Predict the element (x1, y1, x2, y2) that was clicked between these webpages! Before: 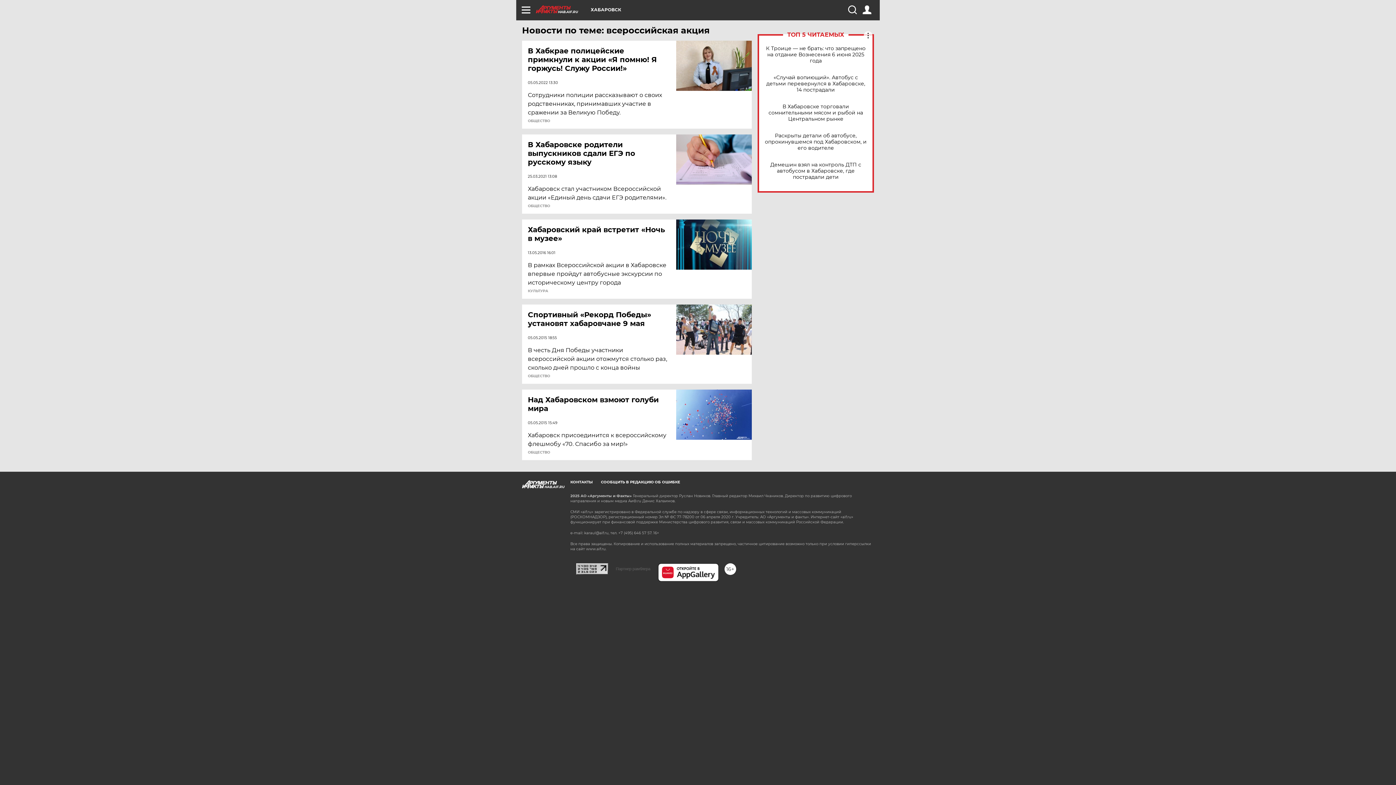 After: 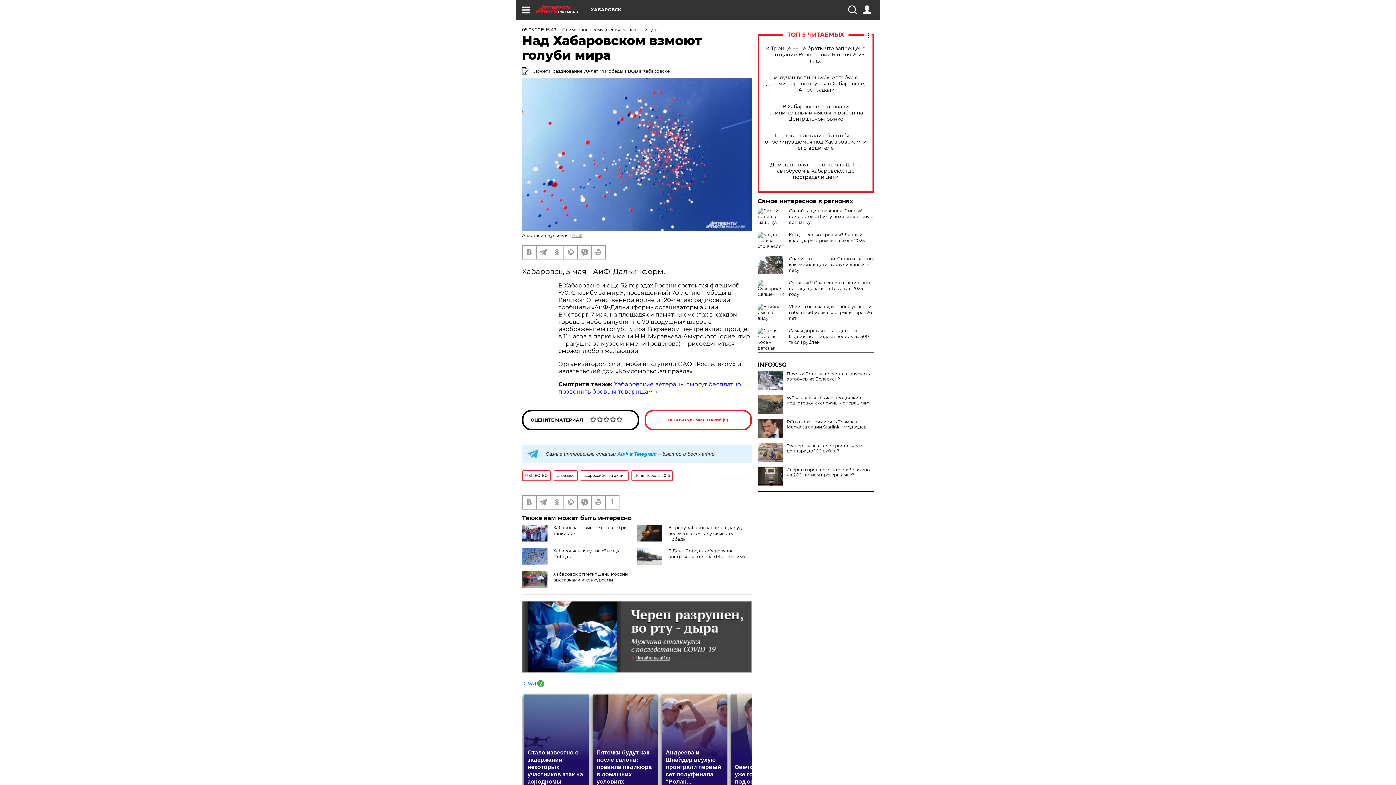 Action: bbox: (528, 395, 677, 413) label: Над Хабаровском взмоют голуби мира